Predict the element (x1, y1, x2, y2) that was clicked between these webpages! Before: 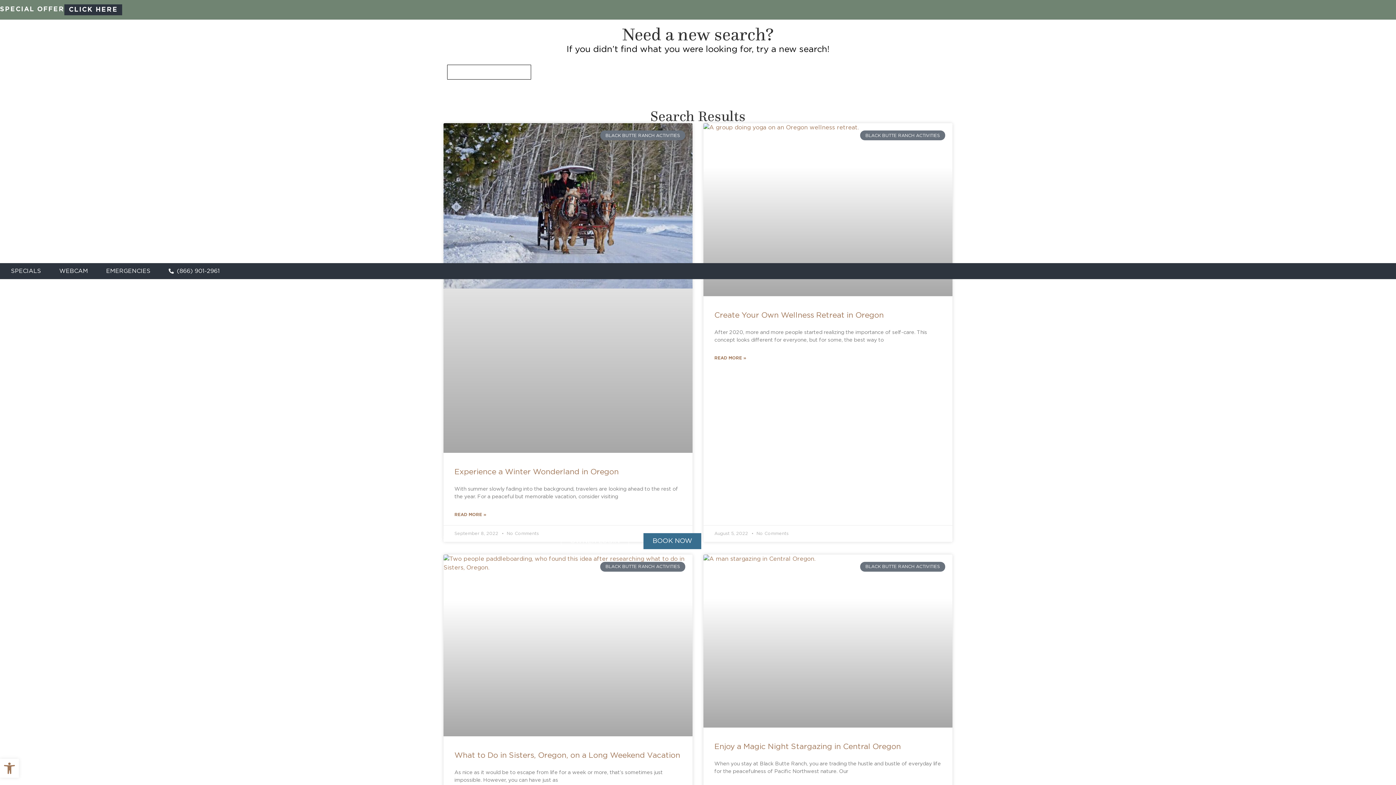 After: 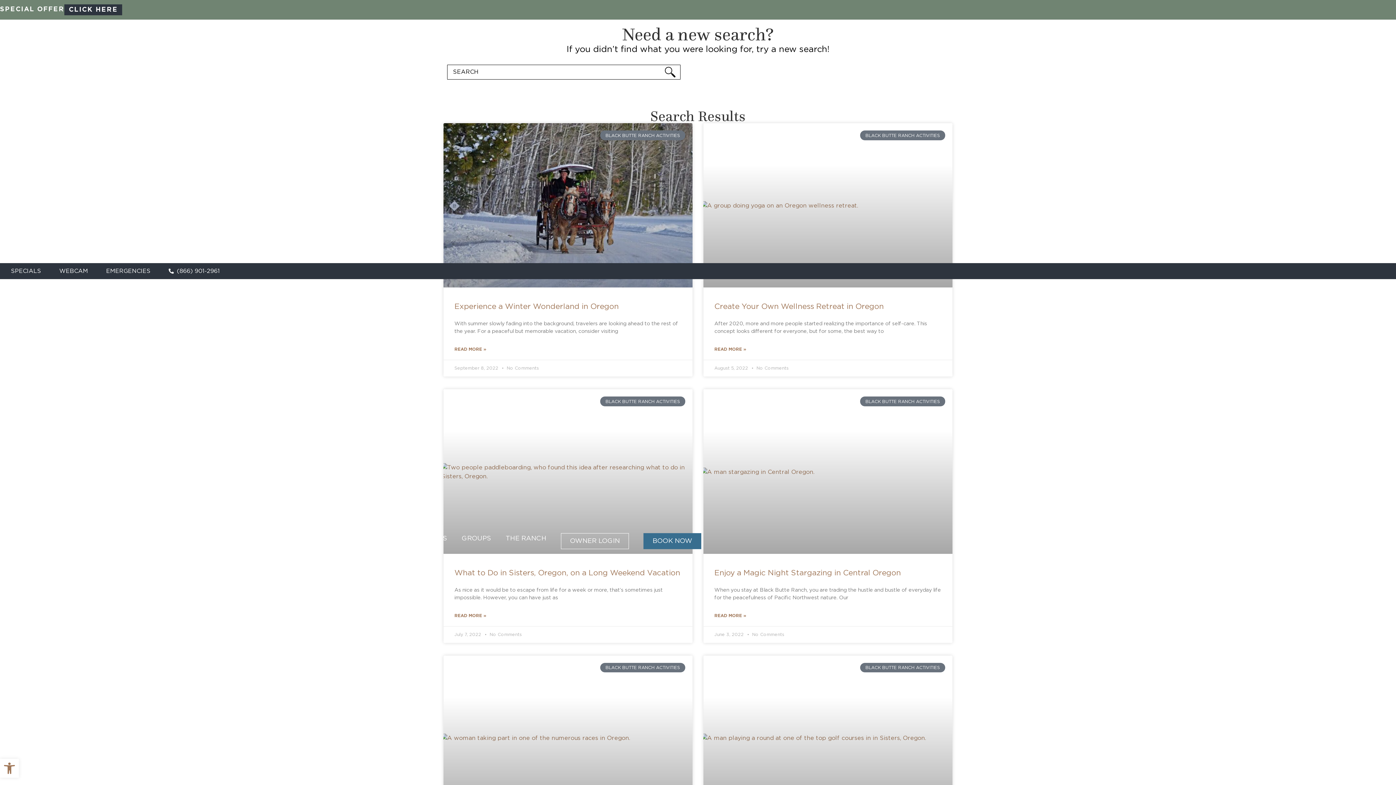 Action: bbox: (561, 533, 629, 549) label: OWNER LOGIN